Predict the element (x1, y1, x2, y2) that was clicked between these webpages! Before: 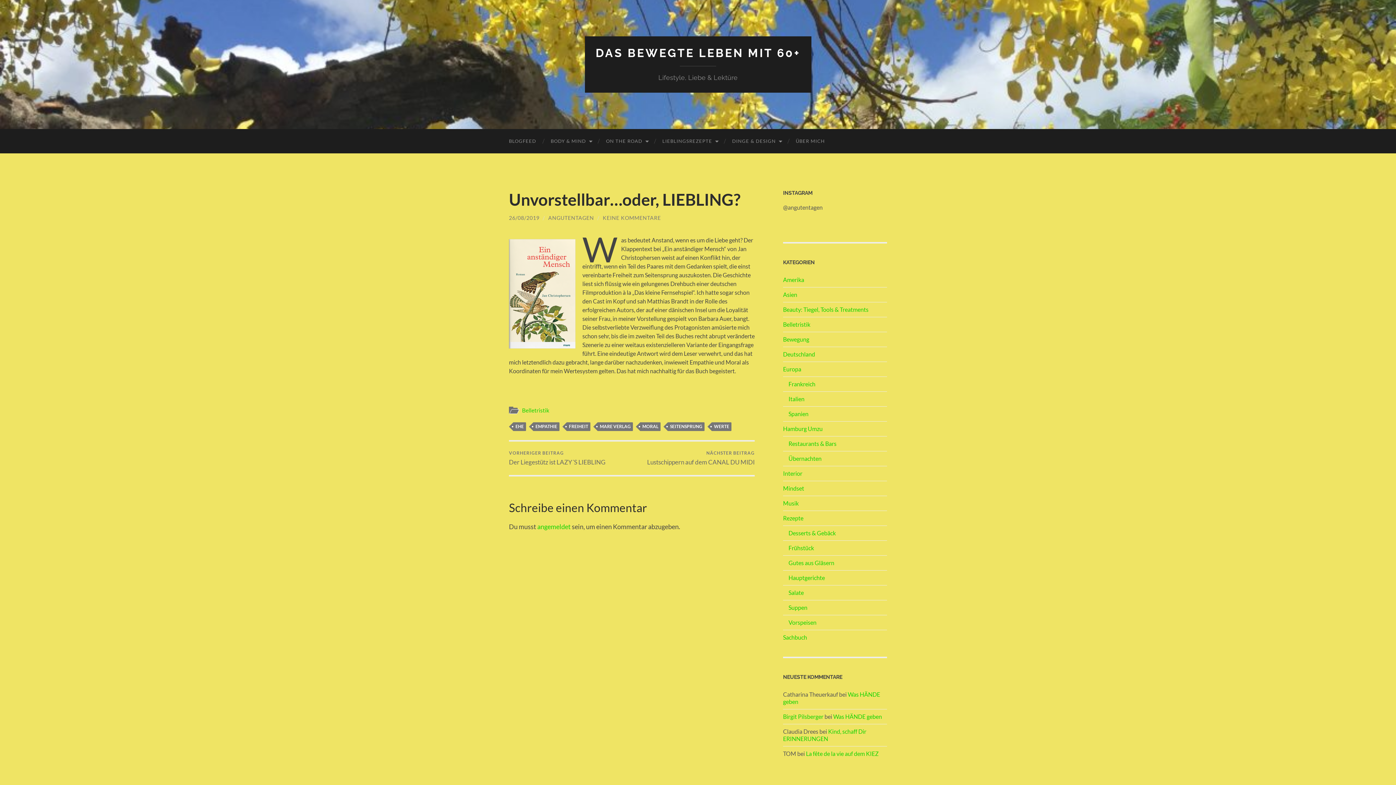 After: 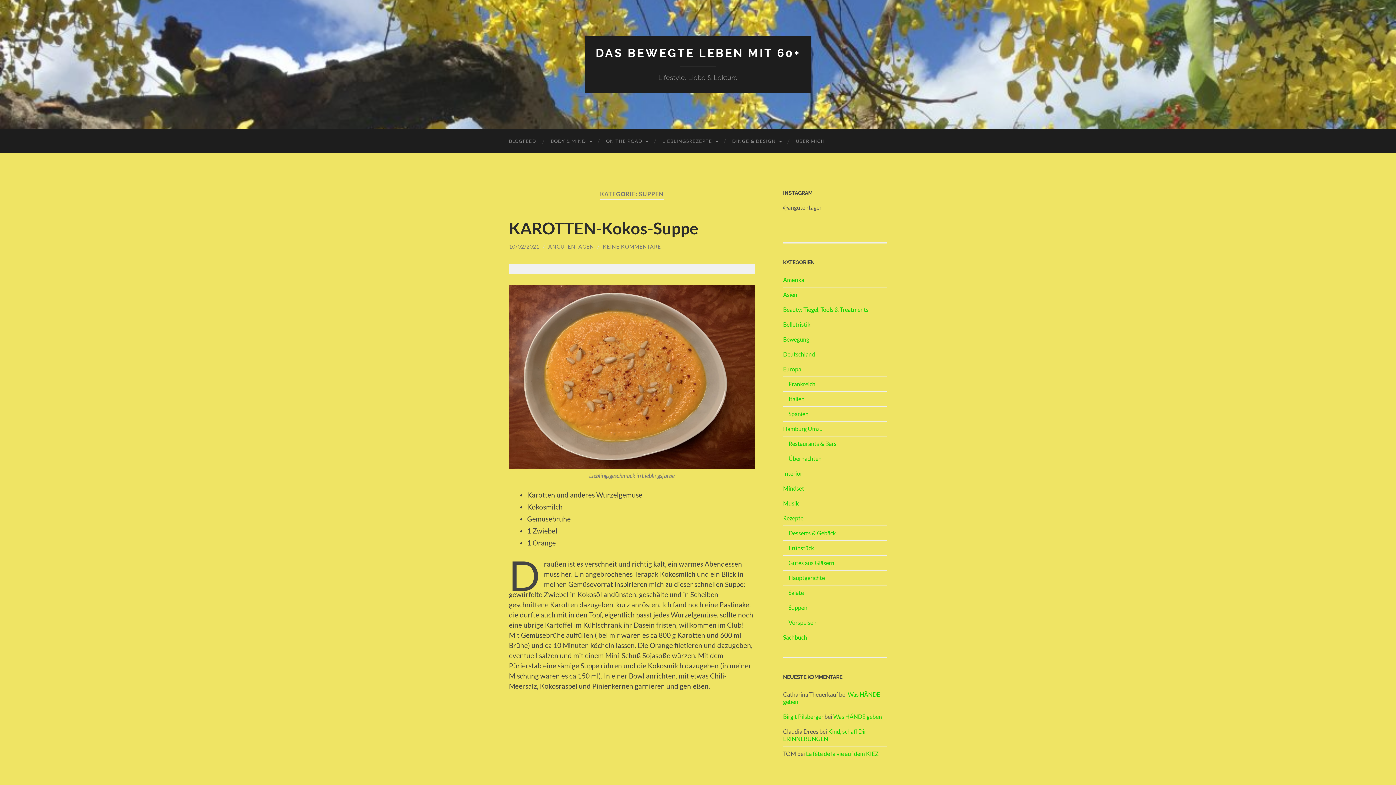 Action: label: Suppen bbox: (788, 604, 807, 611)